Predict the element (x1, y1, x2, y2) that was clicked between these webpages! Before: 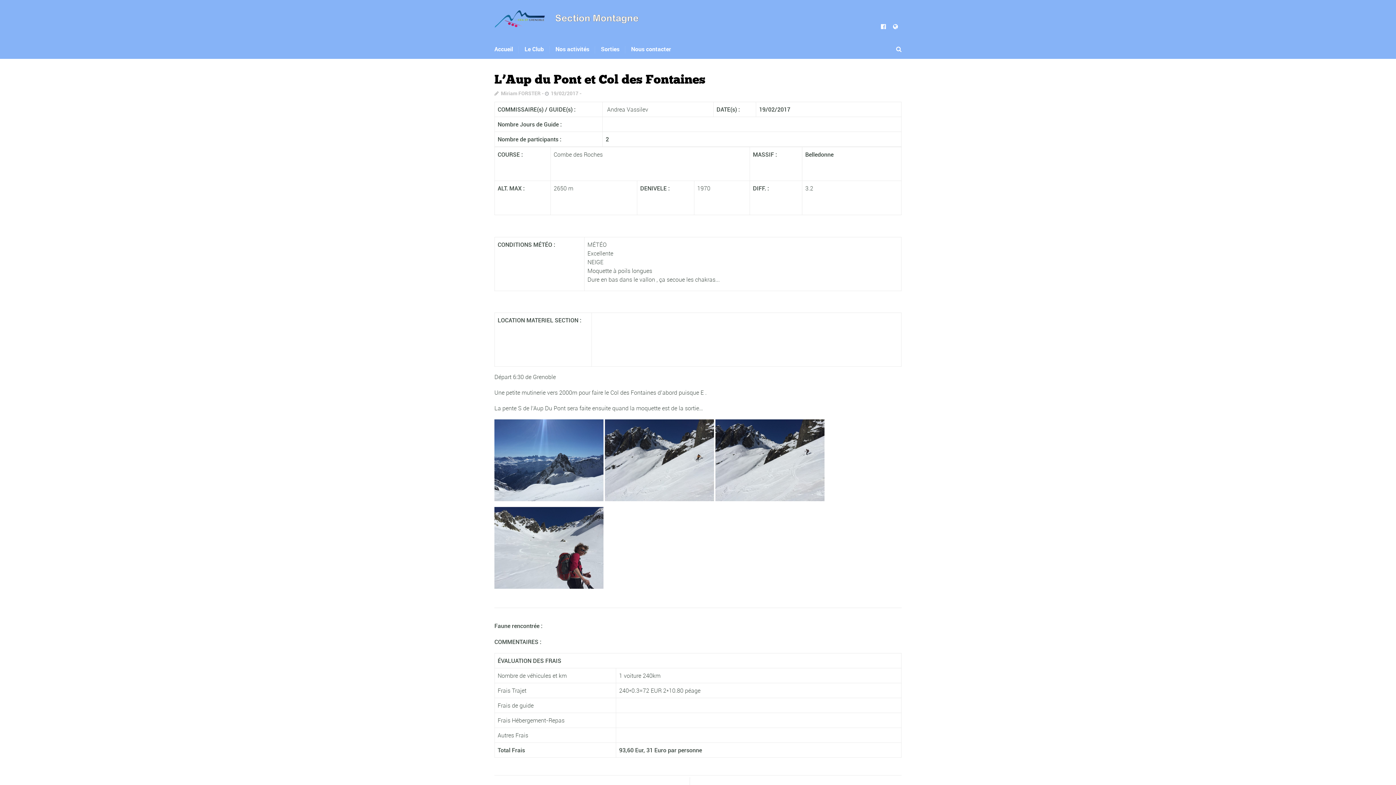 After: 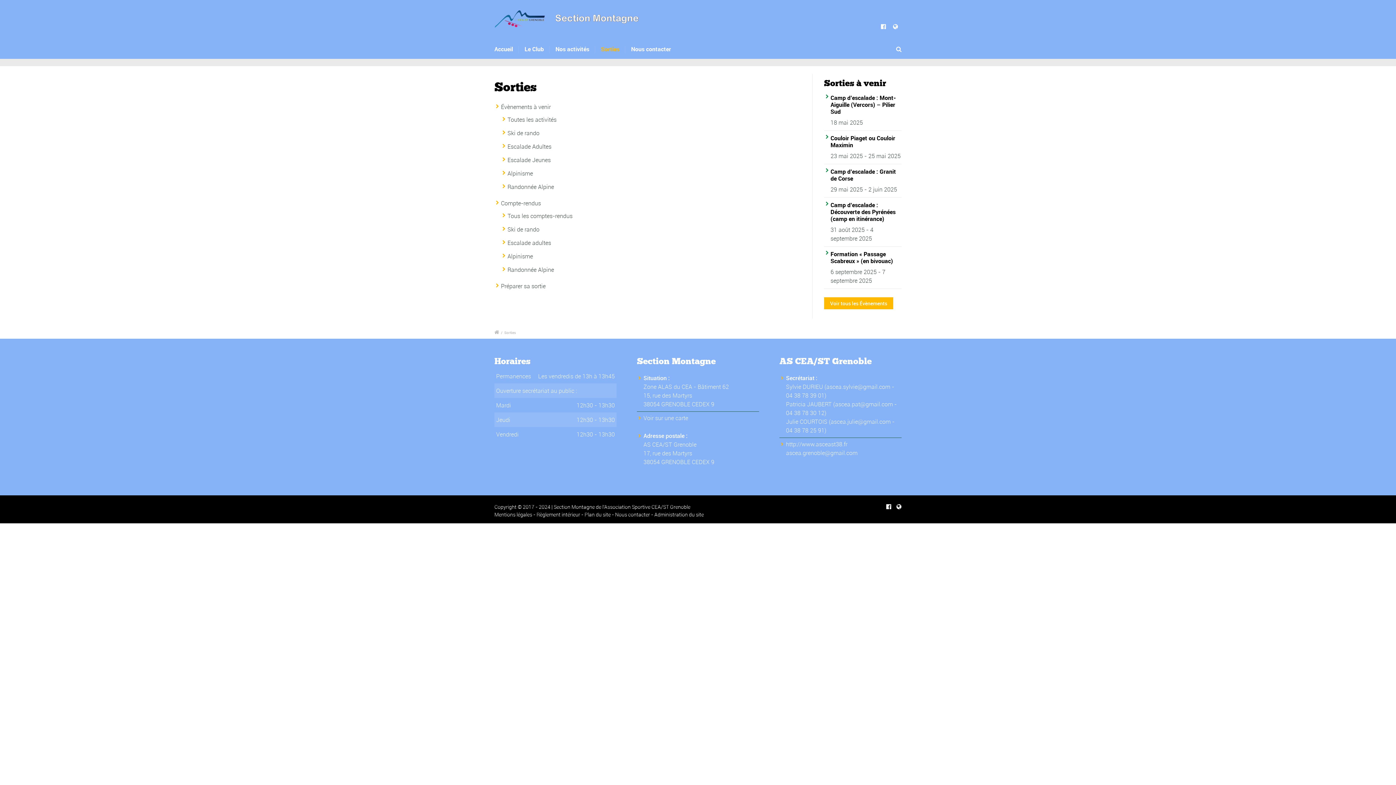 Action: label: Sorties bbox: (601, 40, 625, 59)